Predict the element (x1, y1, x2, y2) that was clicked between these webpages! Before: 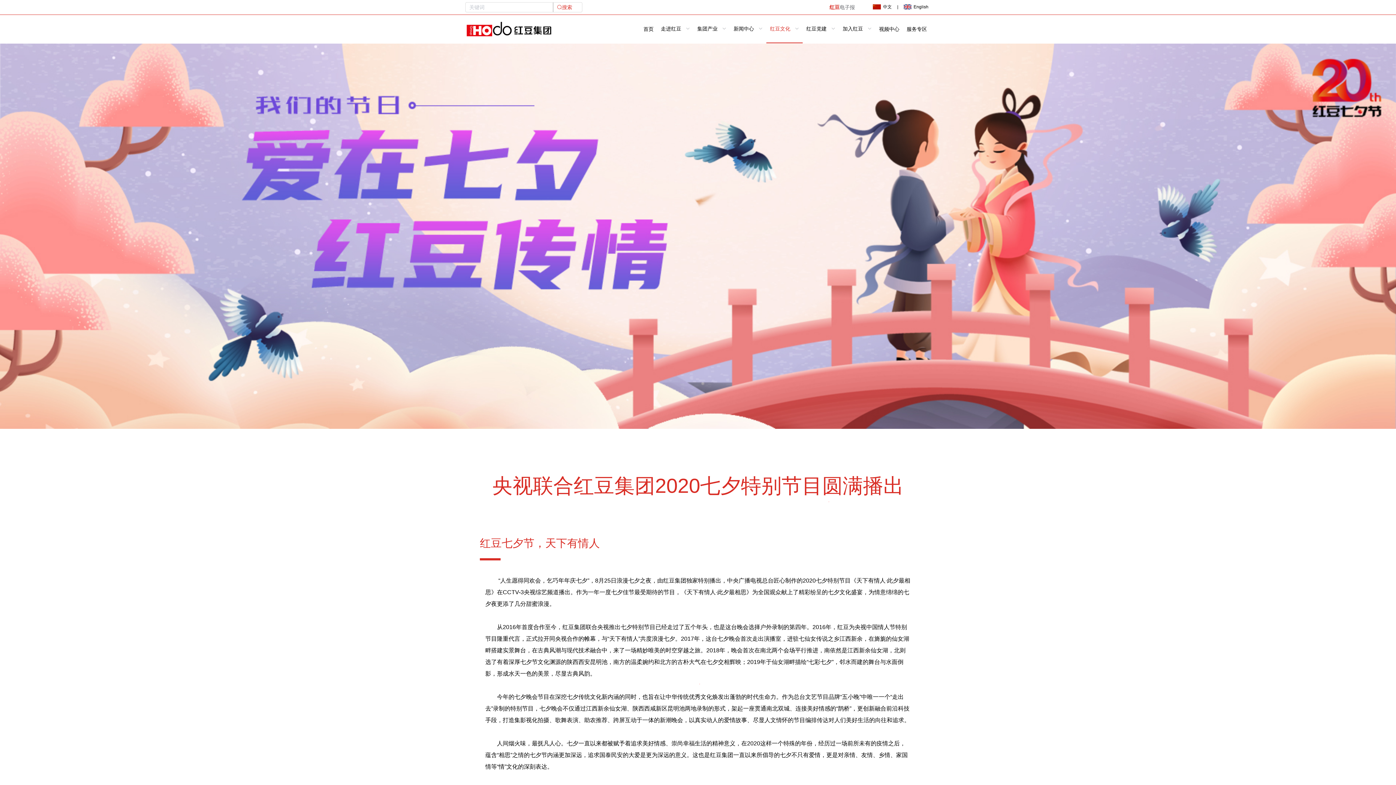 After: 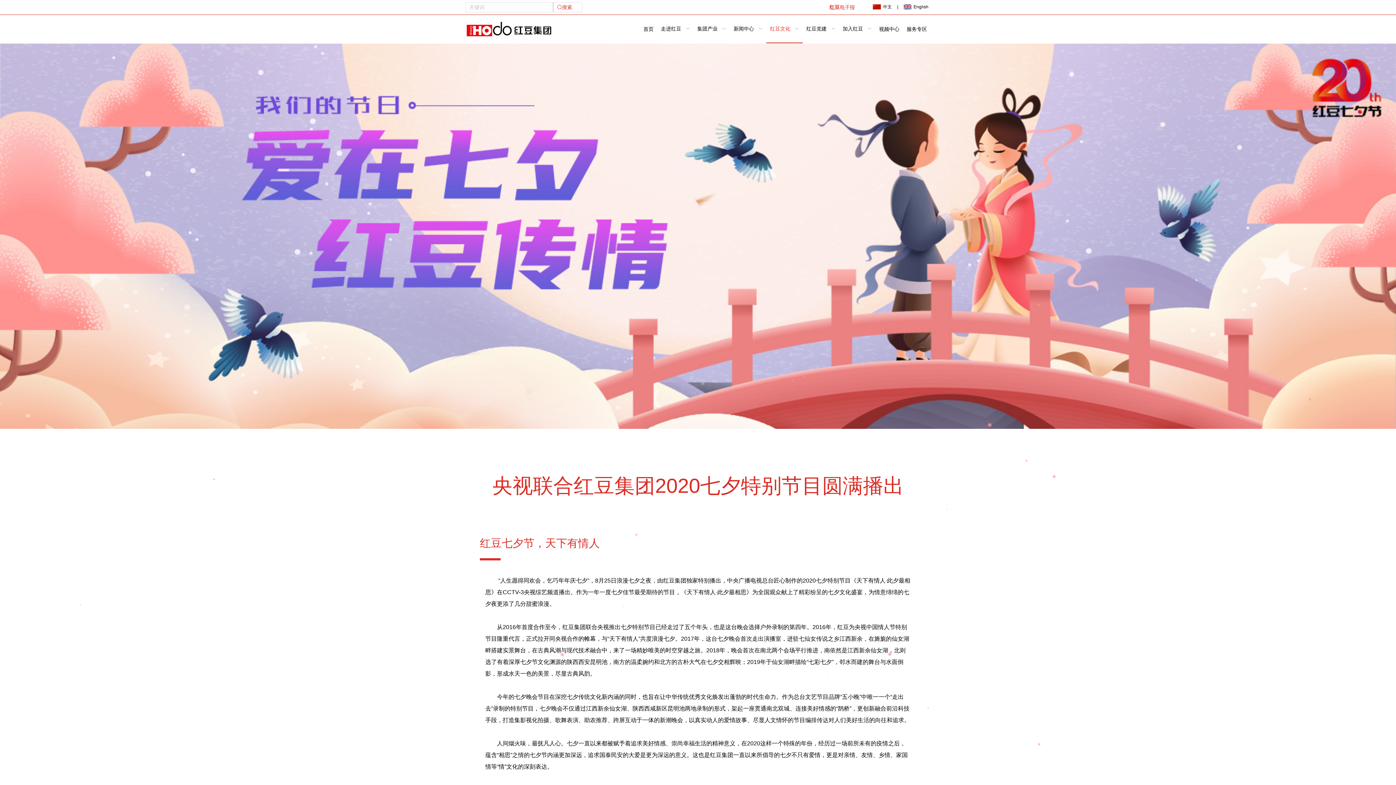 Action: bbox: (829, 2, 855, 11) label: 红豆电子报